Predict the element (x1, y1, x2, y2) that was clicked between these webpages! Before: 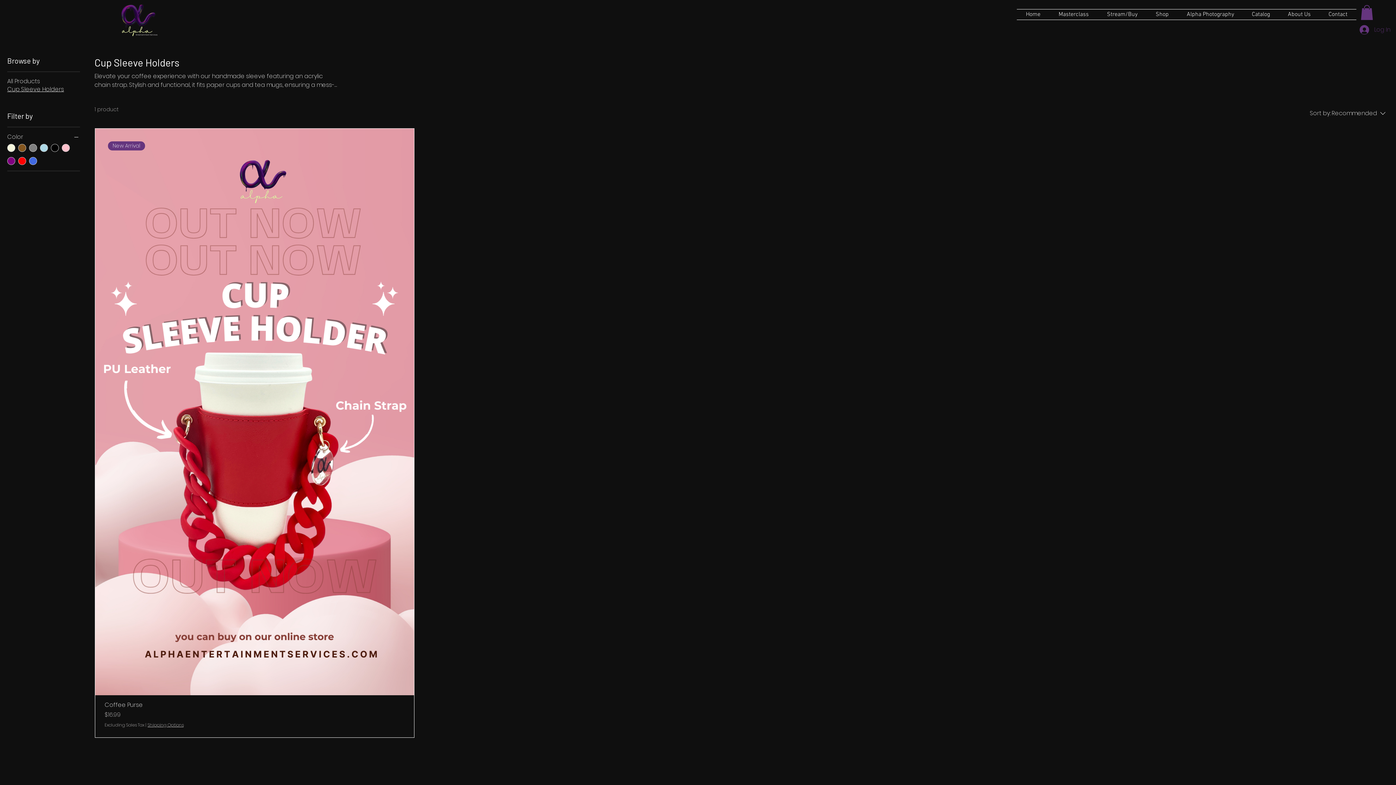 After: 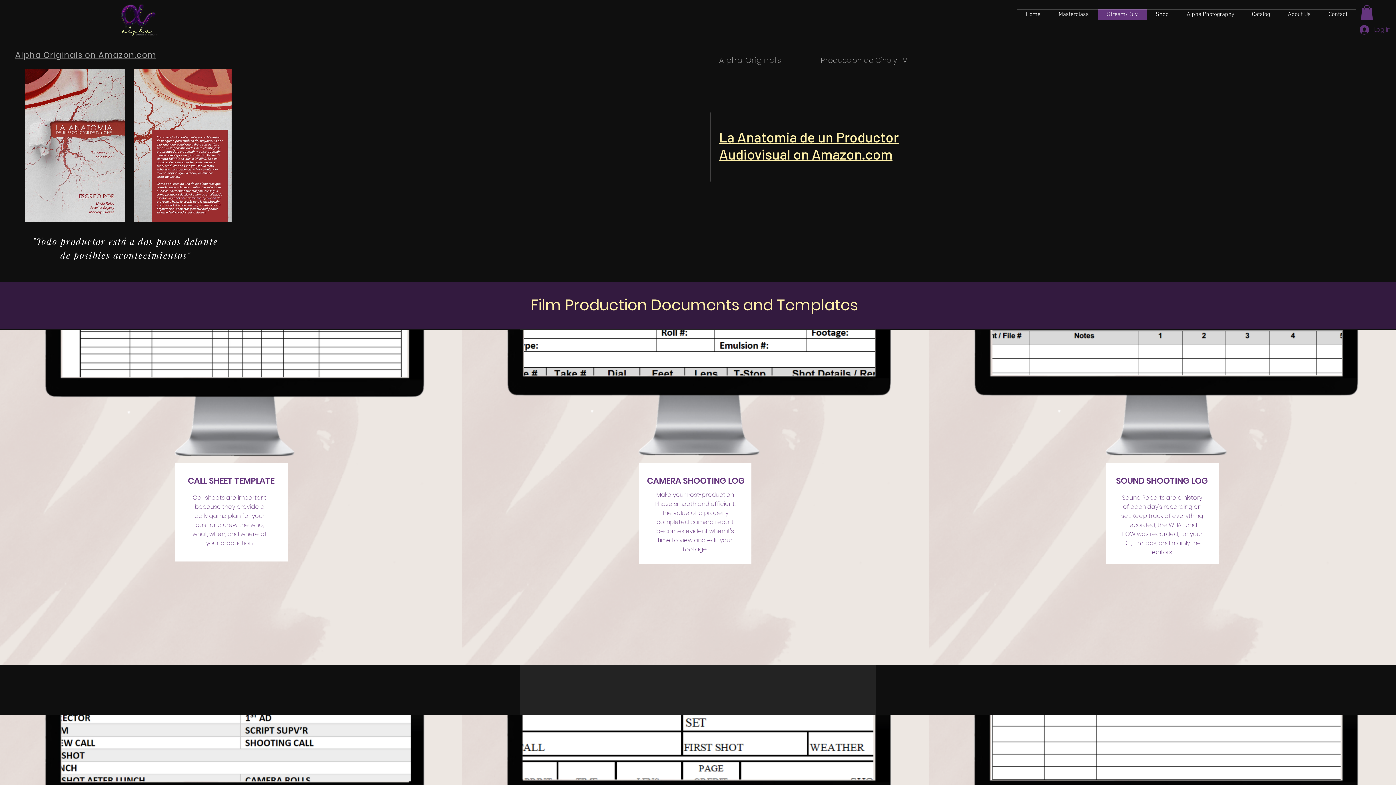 Action: bbox: (1098, 9, 1146, 19) label: Stream/Buy